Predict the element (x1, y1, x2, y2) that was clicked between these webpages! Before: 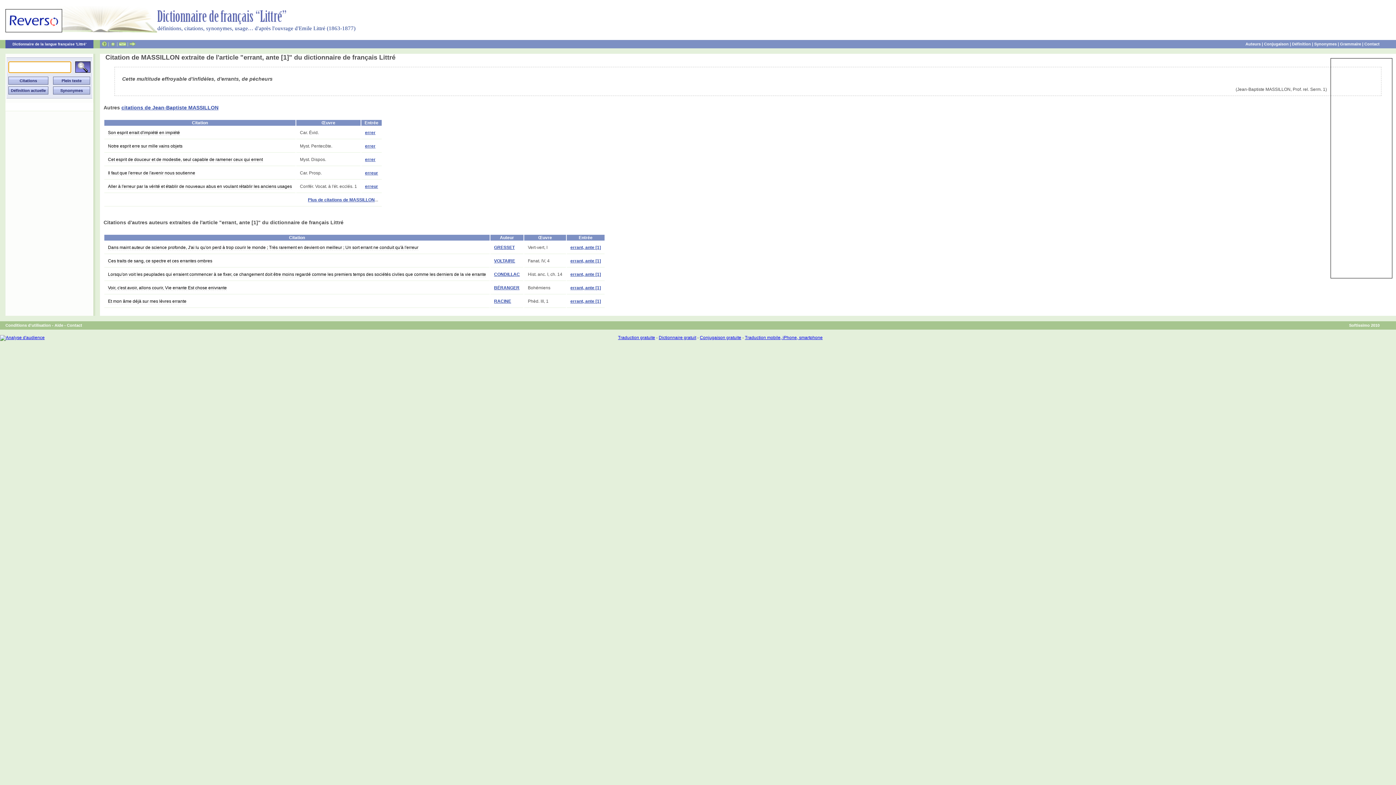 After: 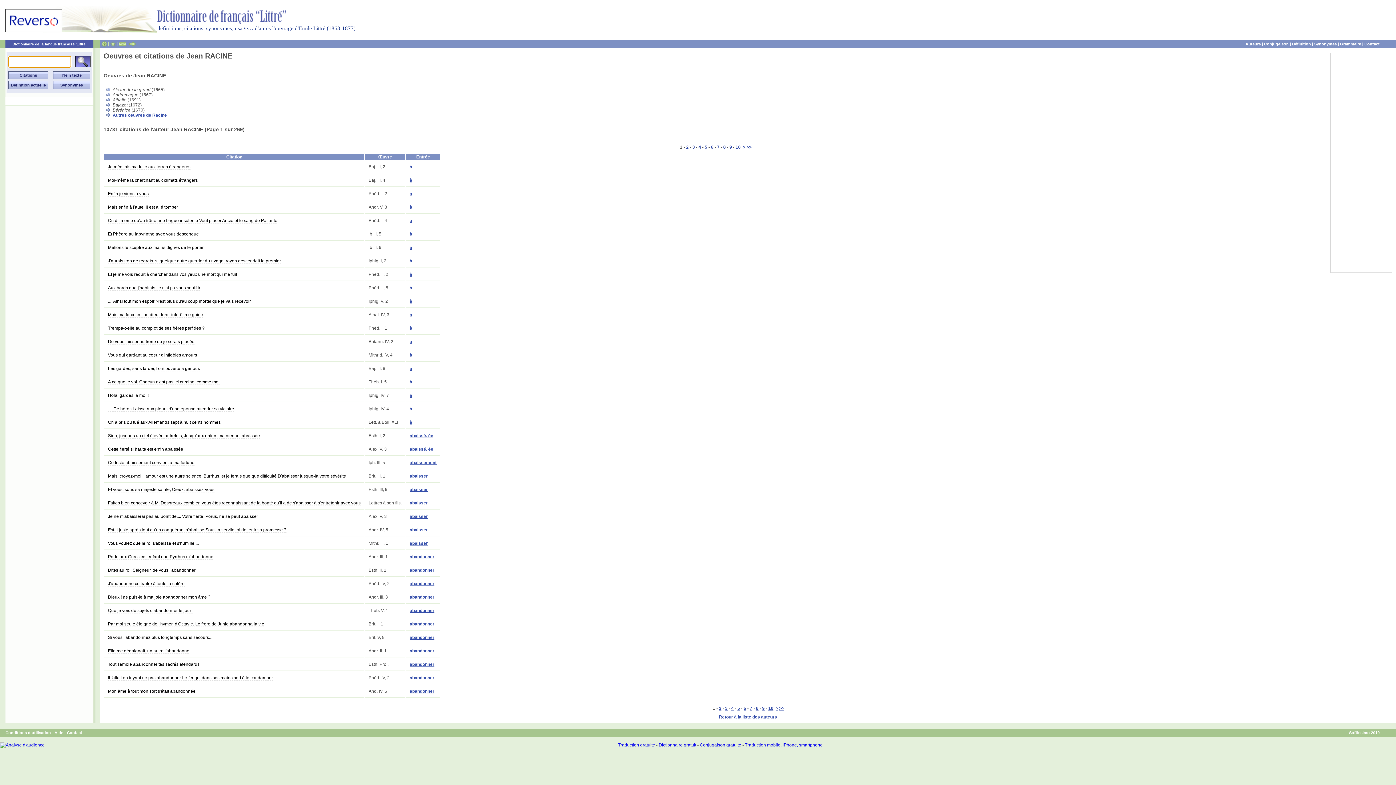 Action: bbox: (494, 298, 511, 304) label: RACINE